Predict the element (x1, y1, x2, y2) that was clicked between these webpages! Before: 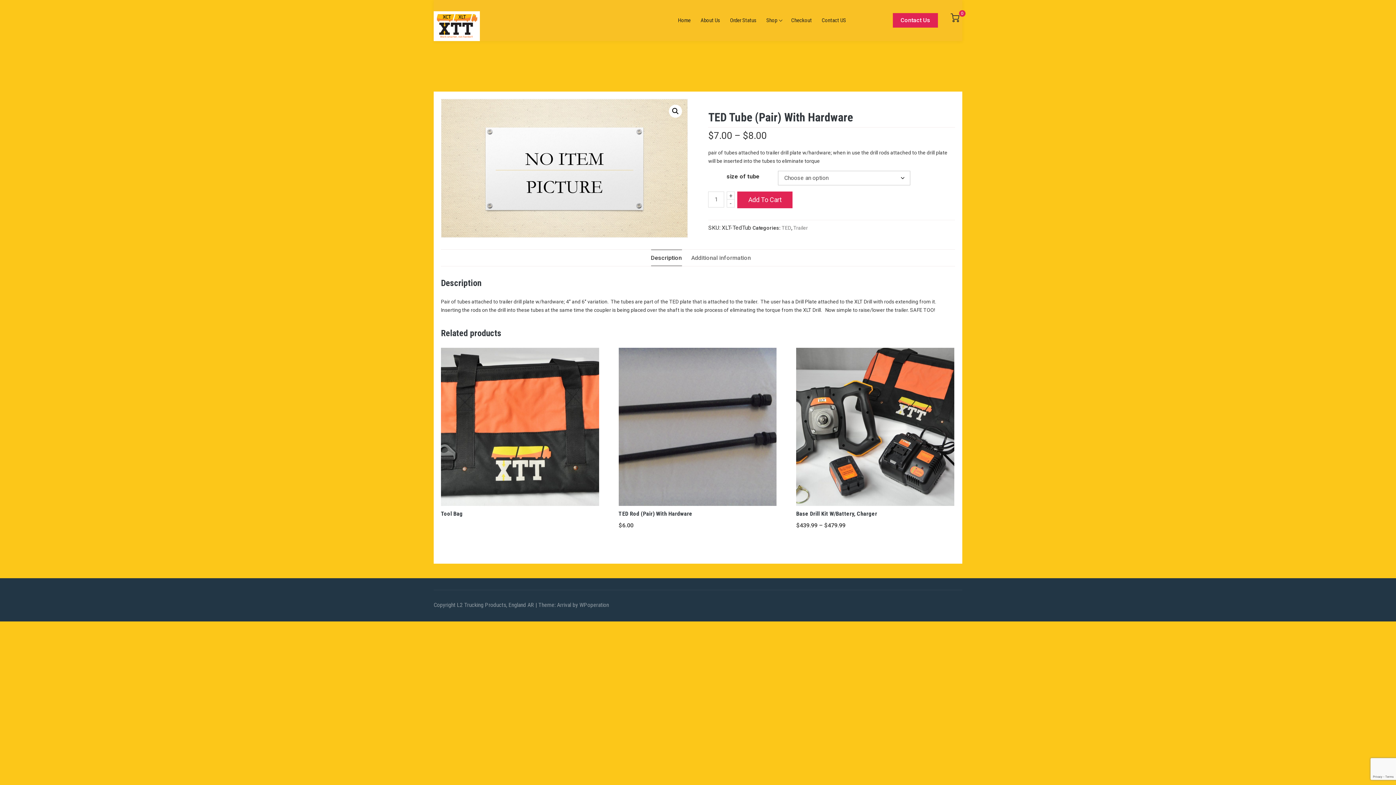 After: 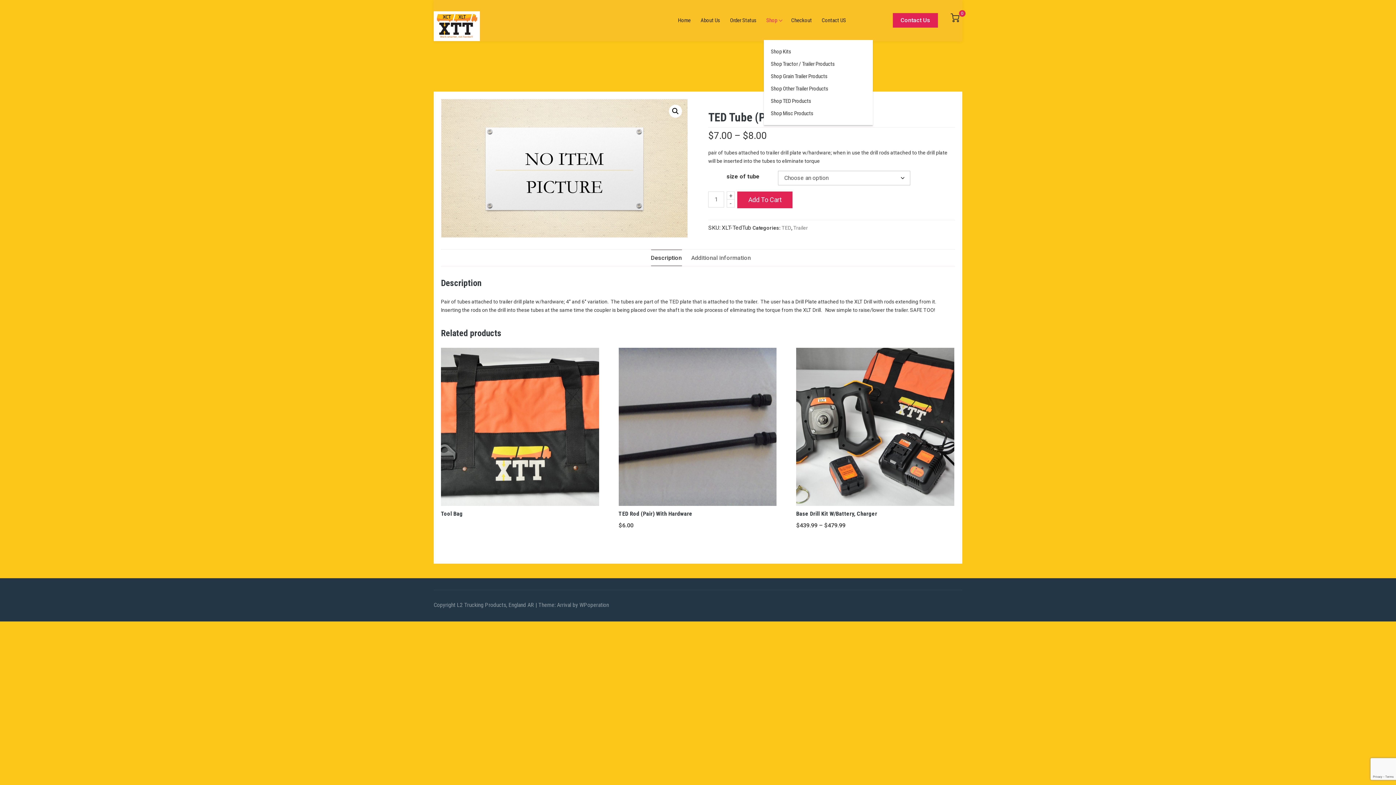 Action: bbox: (763, 5, 780, 35) label: Shop